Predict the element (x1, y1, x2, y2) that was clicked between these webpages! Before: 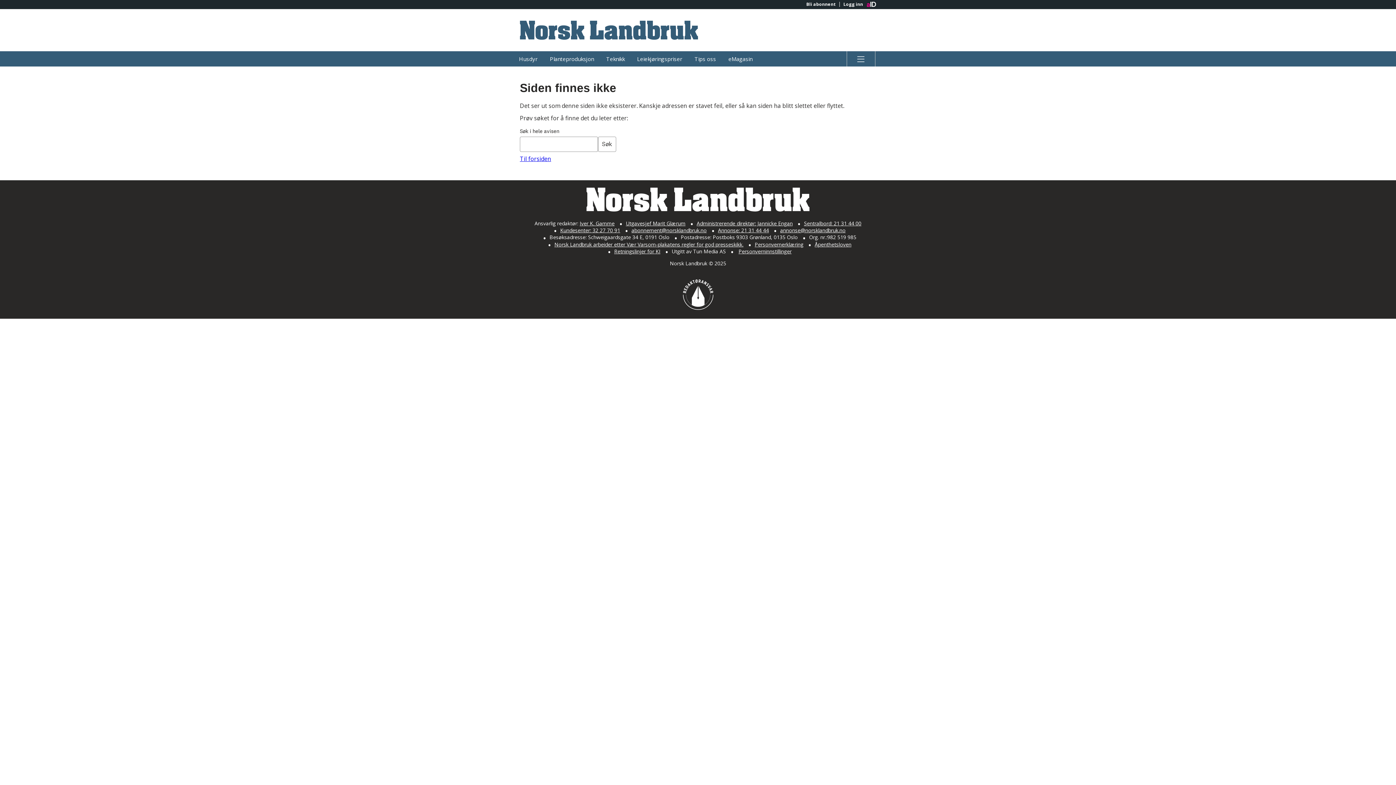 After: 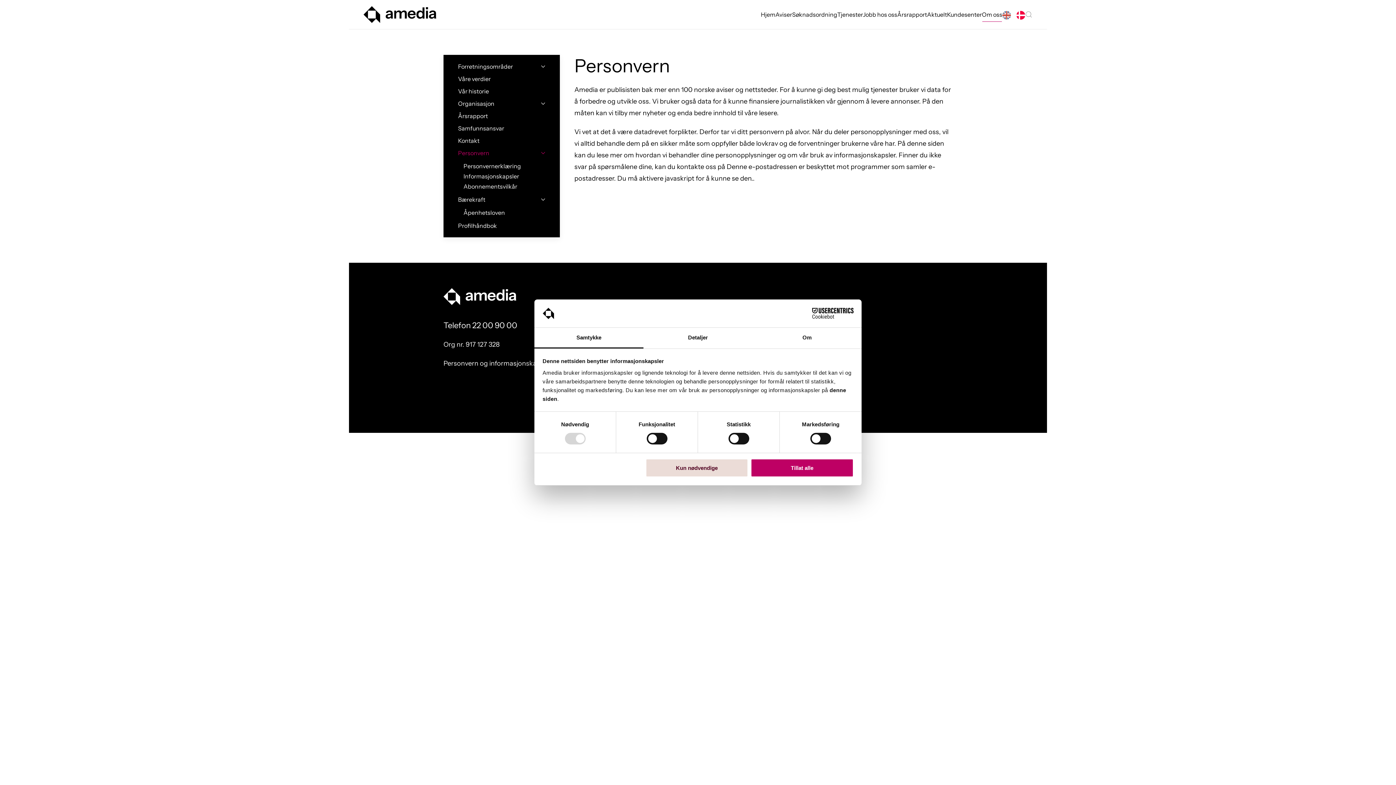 Action: bbox: (754, 240, 803, 247) label: Personvernerklæring